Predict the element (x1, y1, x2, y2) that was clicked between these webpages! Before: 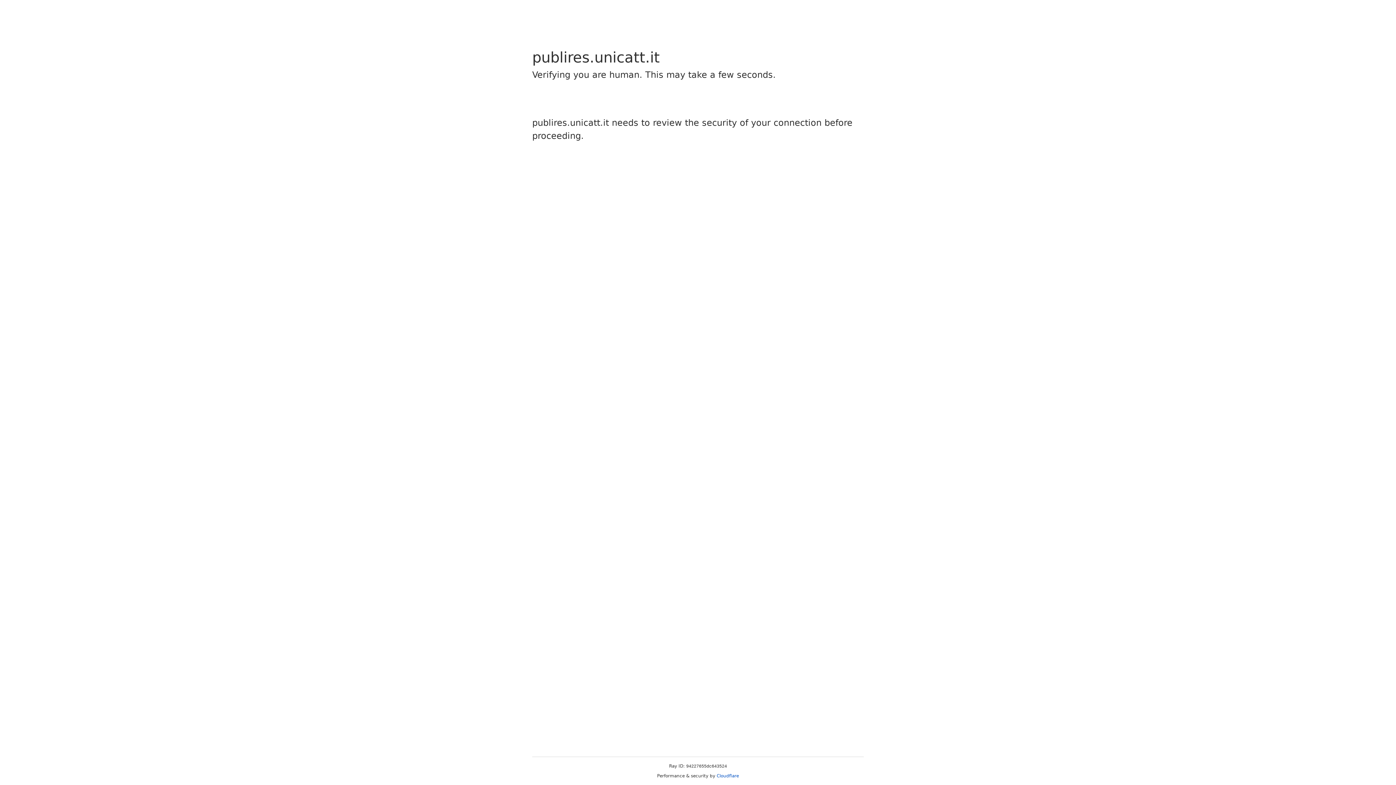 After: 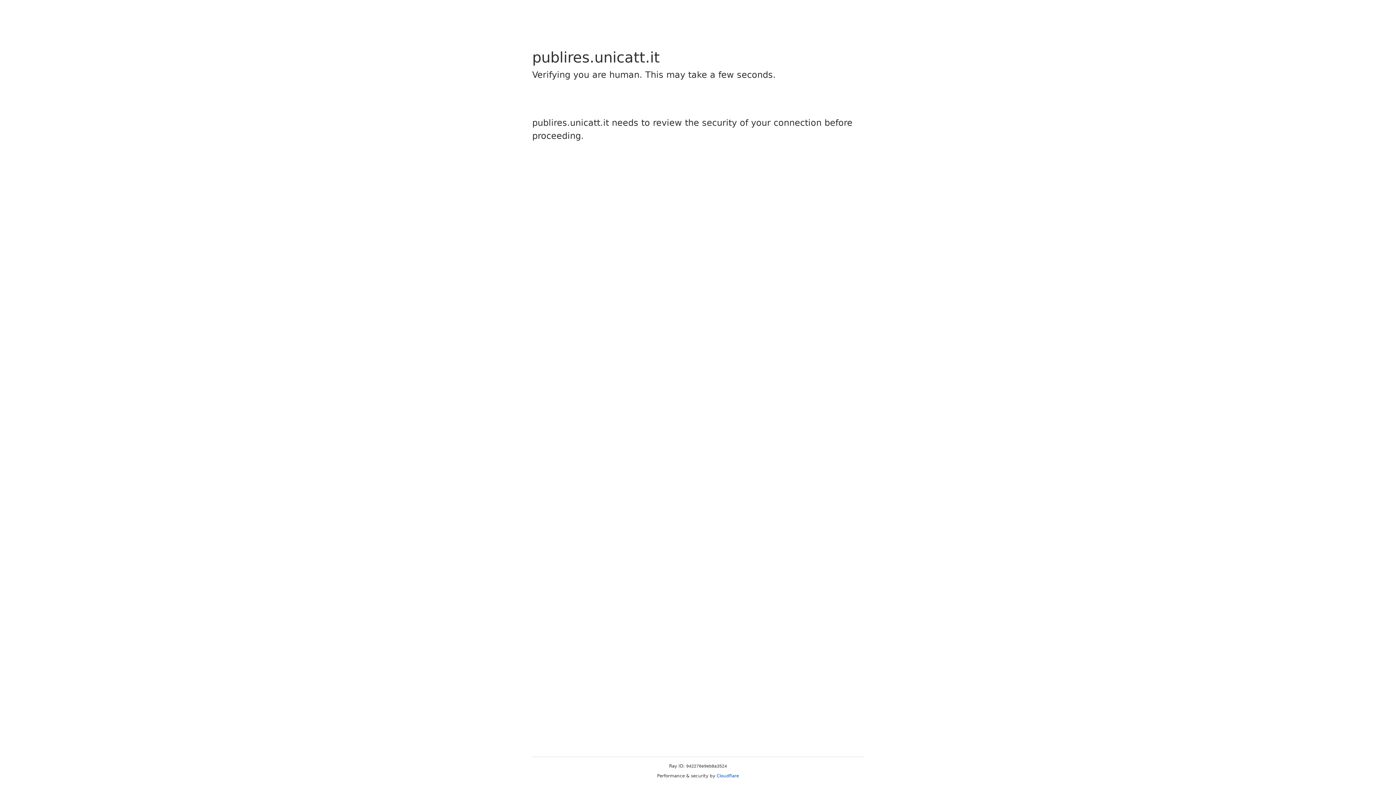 Action: label: Cloudflare bbox: (716, 773, 739, 778)